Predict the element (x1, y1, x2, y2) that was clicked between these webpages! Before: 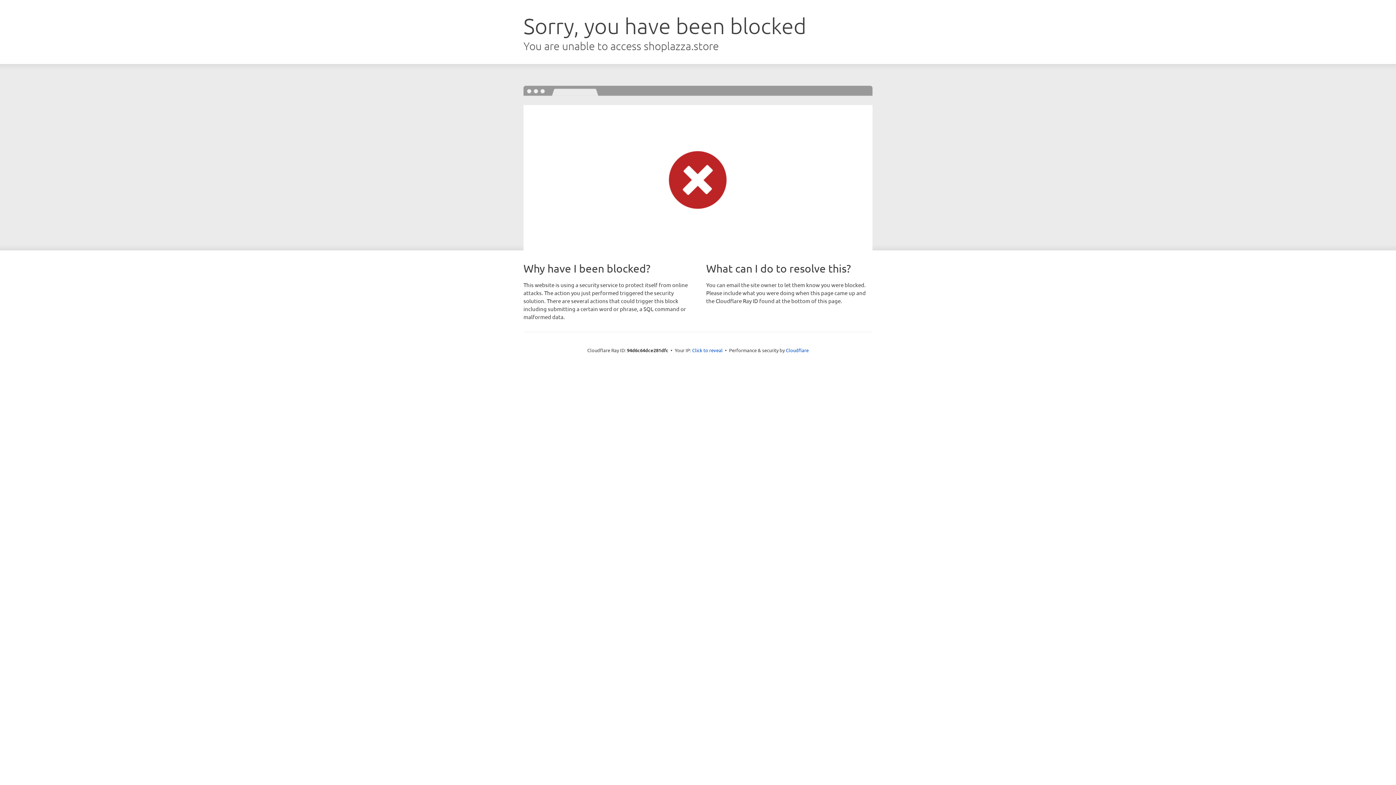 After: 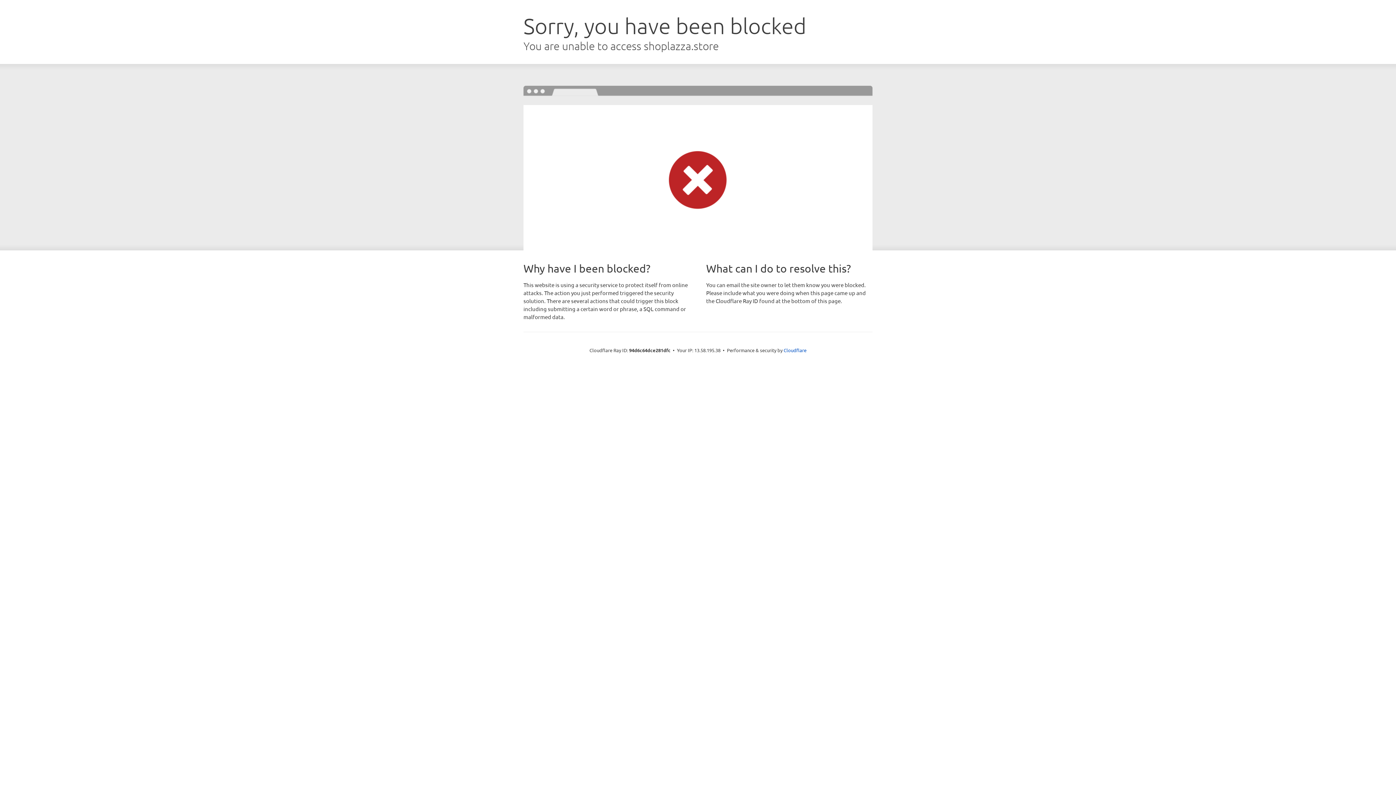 Action: label: Click to reveal bbox: (692, 346, 722, 353)